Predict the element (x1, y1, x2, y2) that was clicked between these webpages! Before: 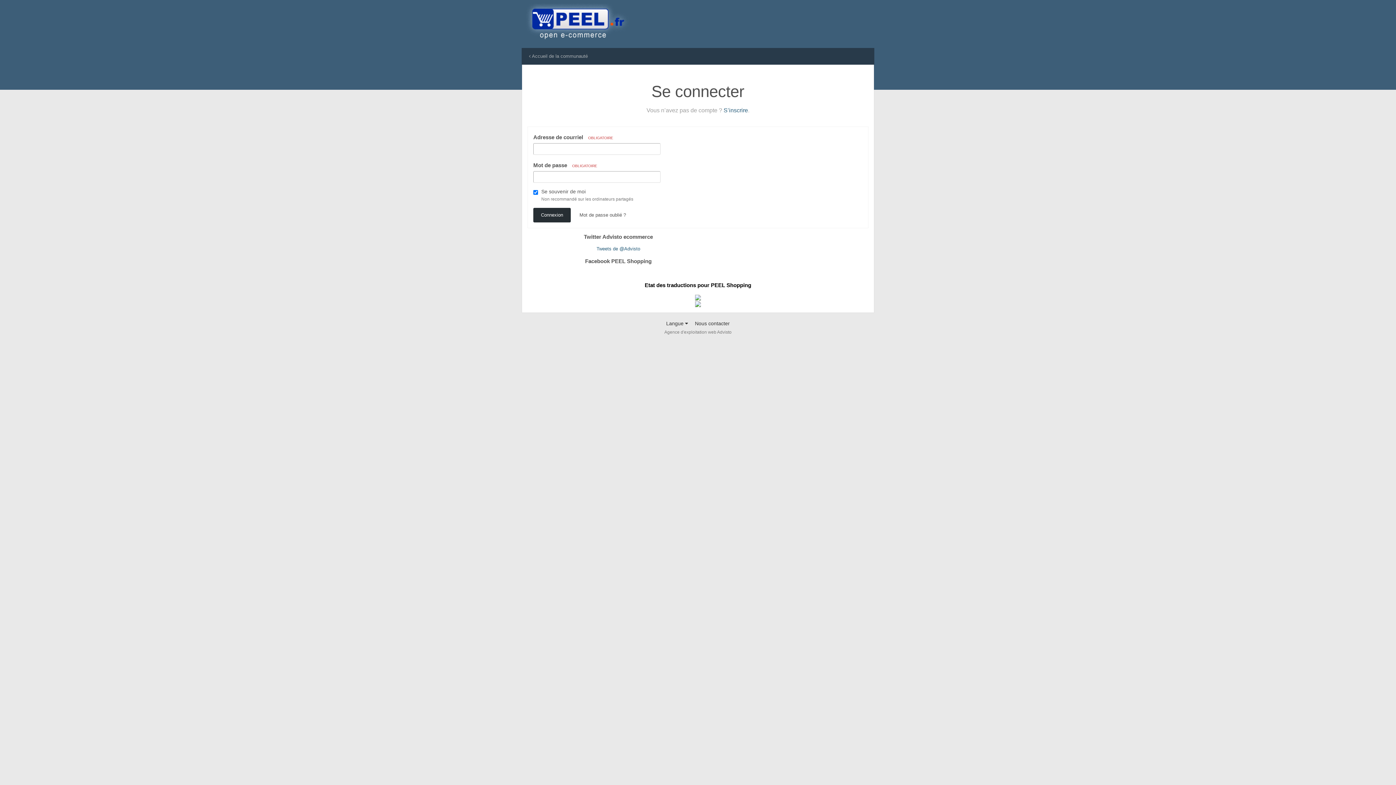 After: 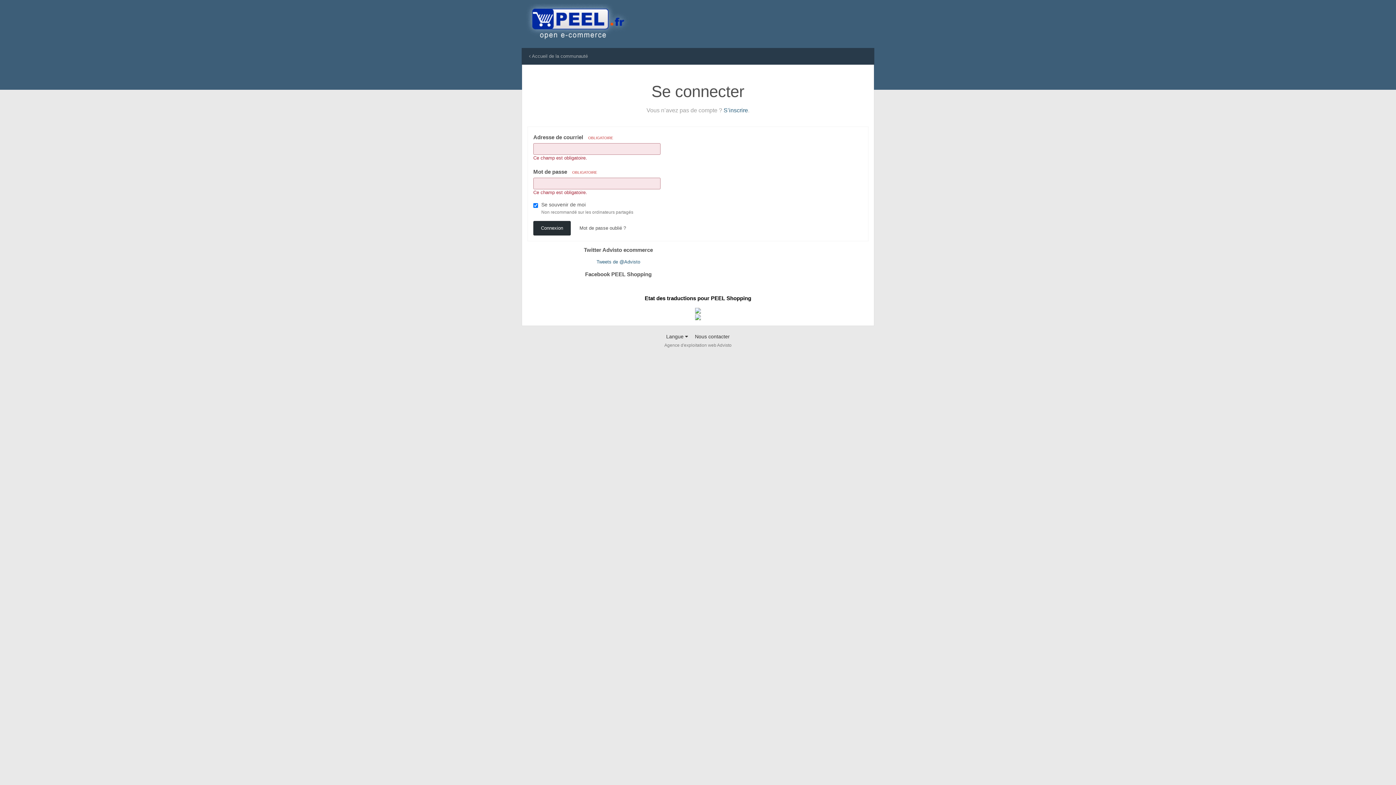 Action: bbox: (533, 208, 570, 222) label: Connexion